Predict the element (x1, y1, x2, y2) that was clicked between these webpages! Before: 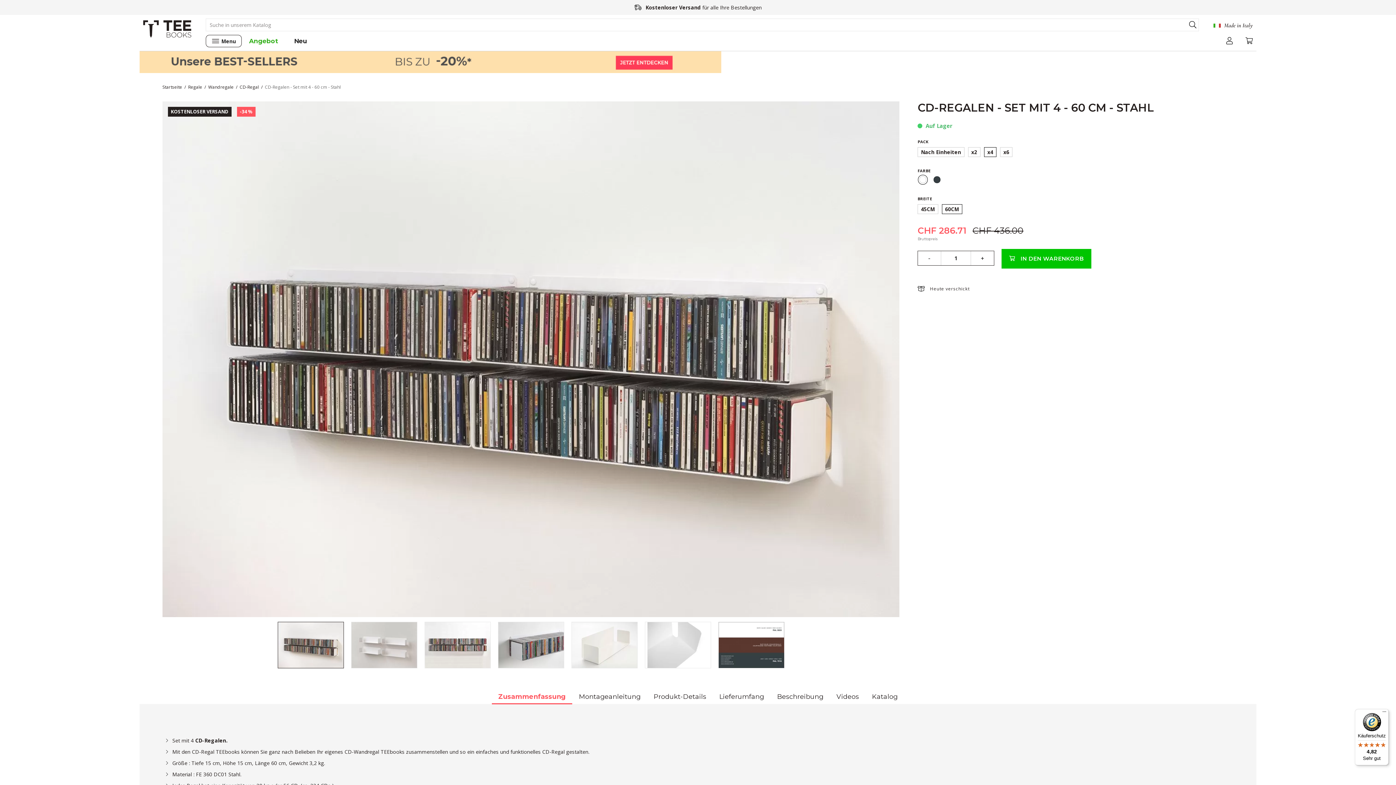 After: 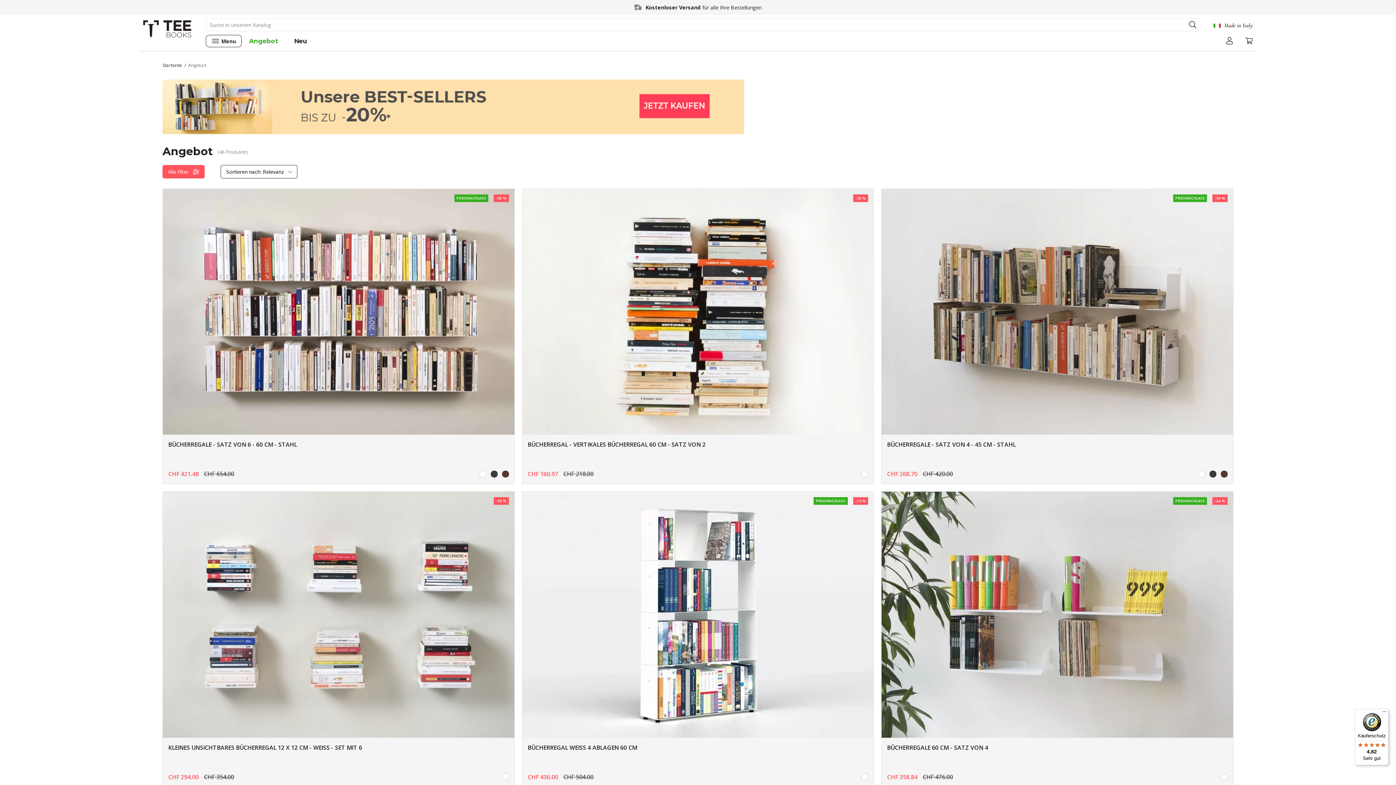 Action: label: Angebot bbox: (249, 34, 285, 47)